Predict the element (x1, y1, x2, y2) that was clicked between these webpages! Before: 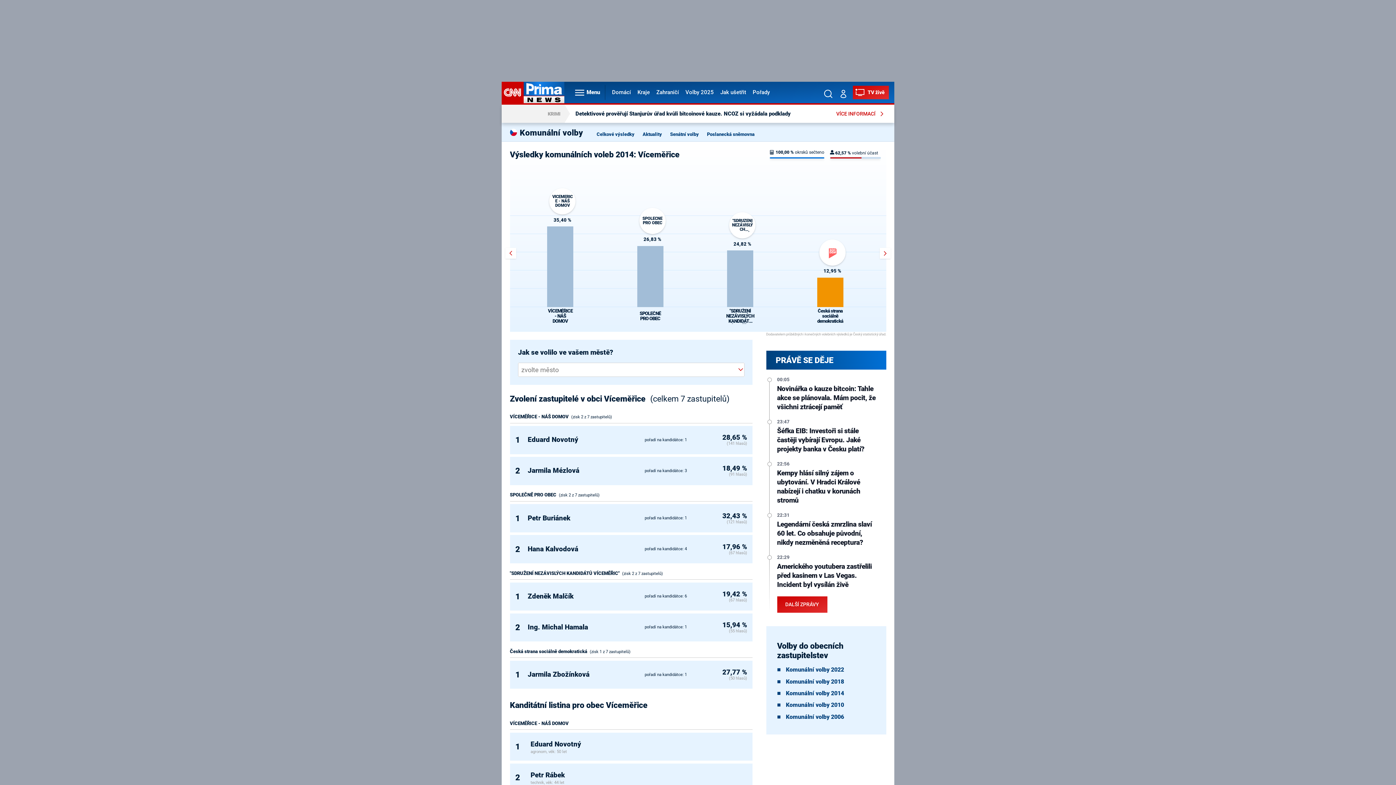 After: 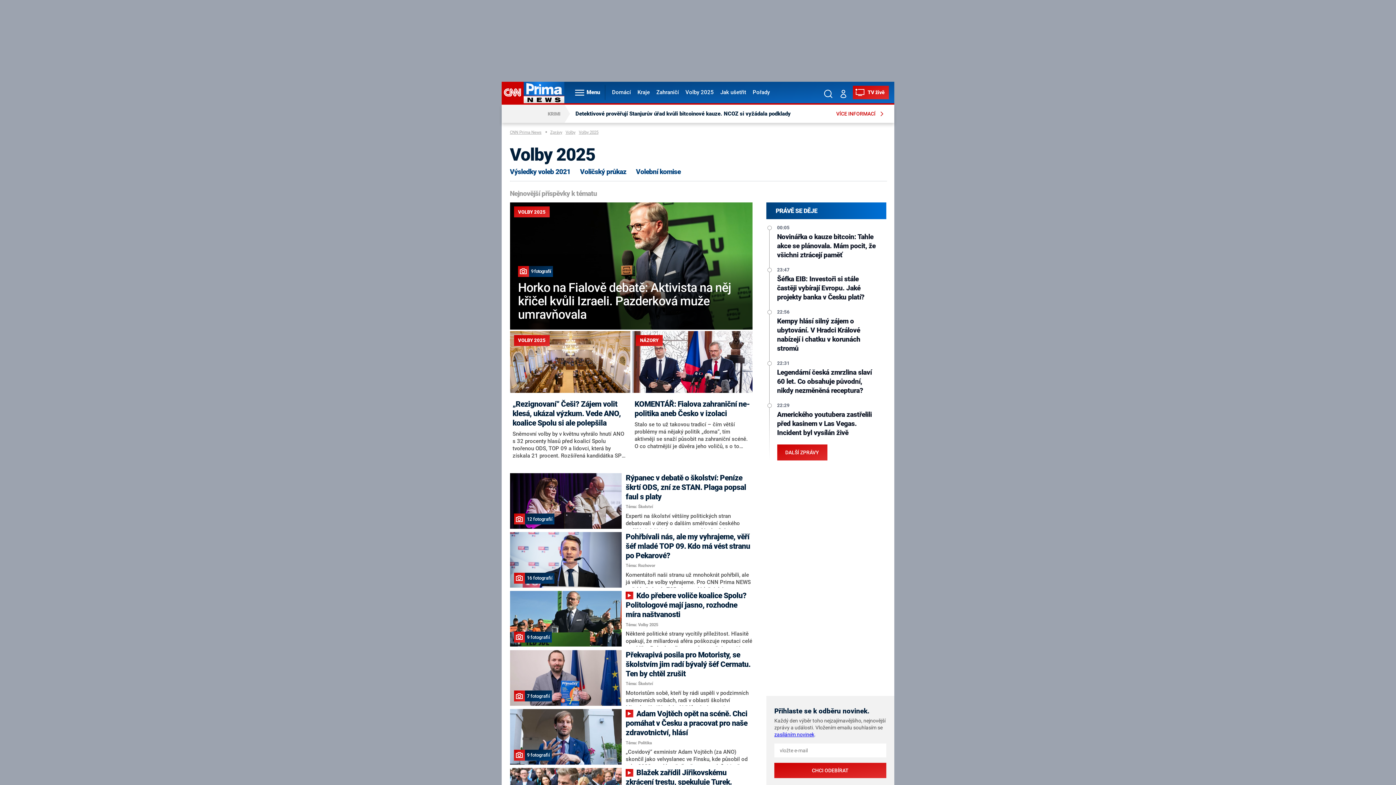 Action: bbox: (682, 81, 716, 103) label: Volby 2025